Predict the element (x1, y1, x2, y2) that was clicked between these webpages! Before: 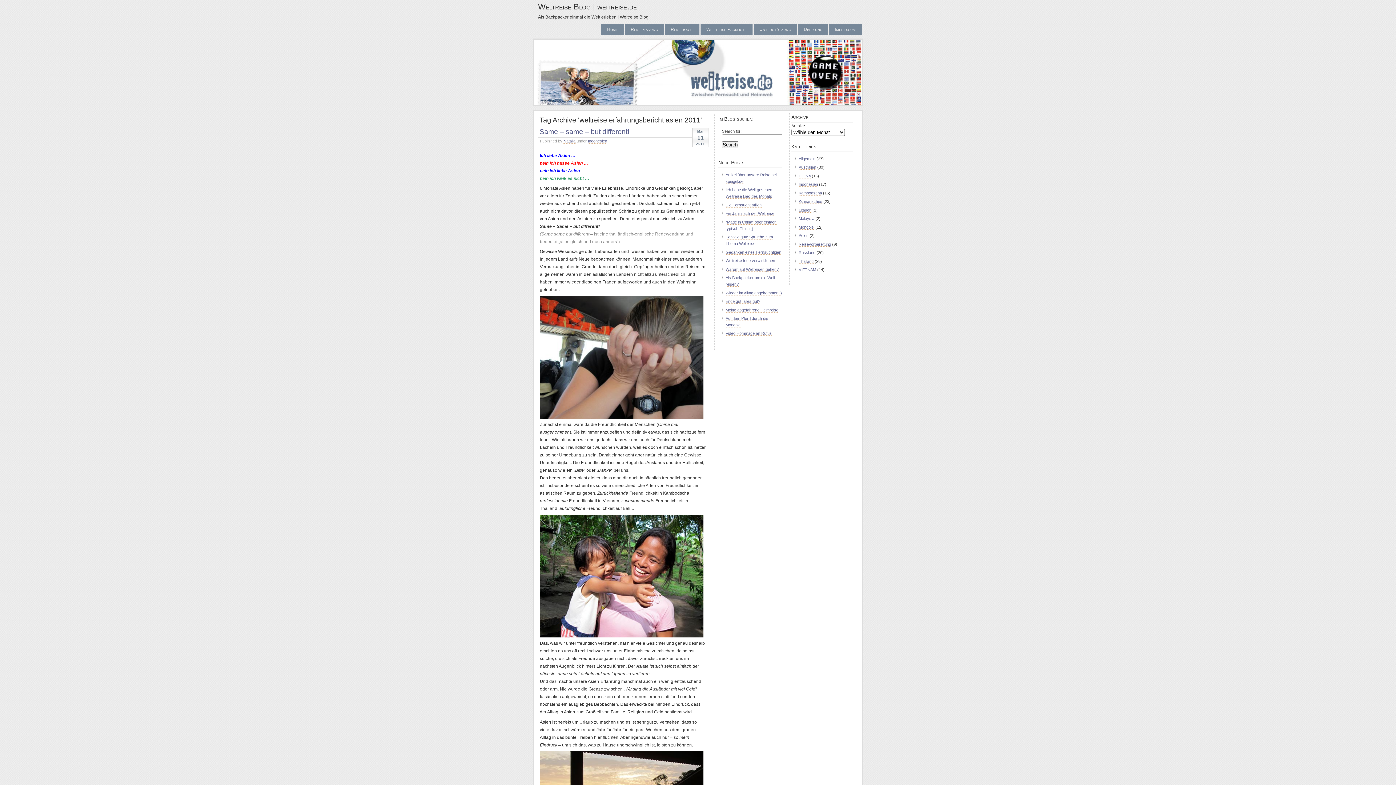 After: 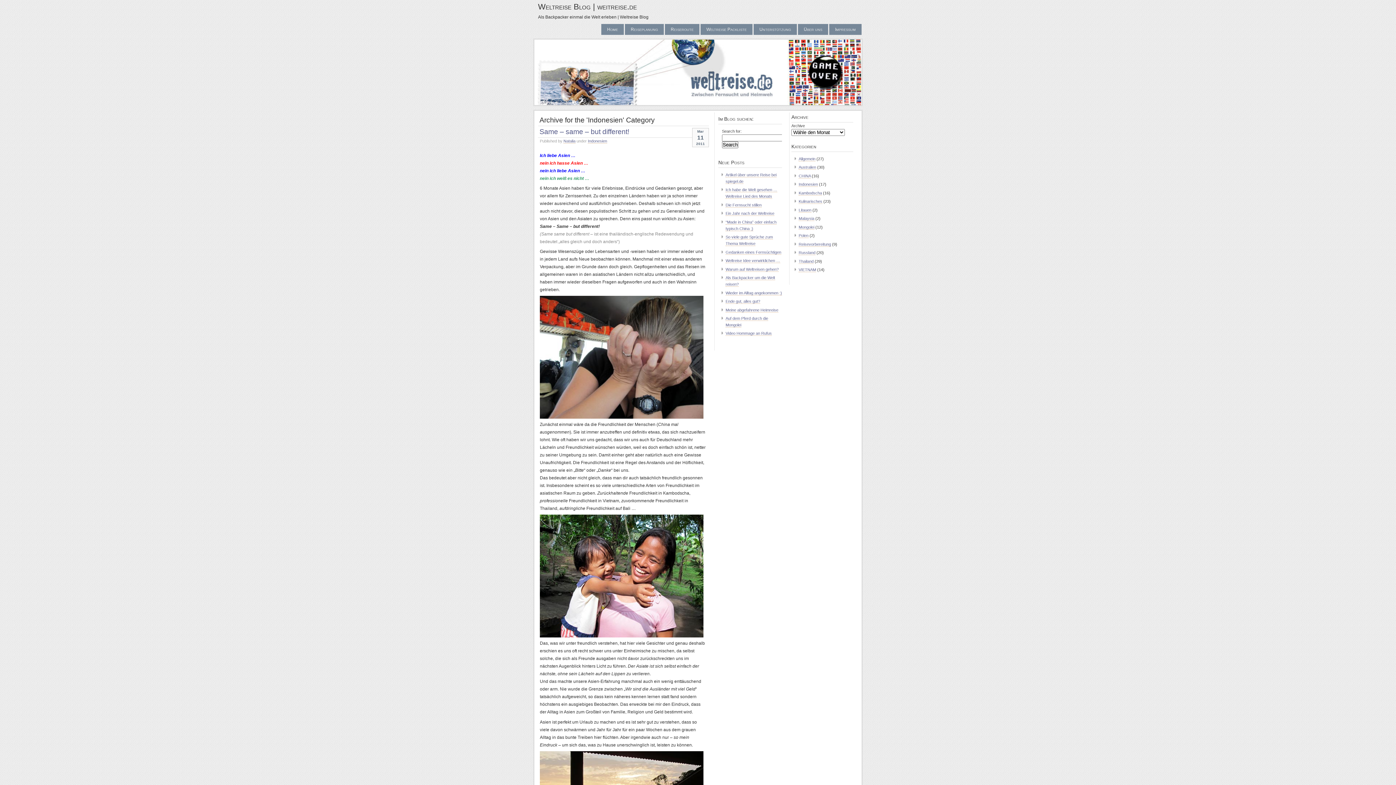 Action: bbox: (588, 138, 607, 143) label: Indonesien